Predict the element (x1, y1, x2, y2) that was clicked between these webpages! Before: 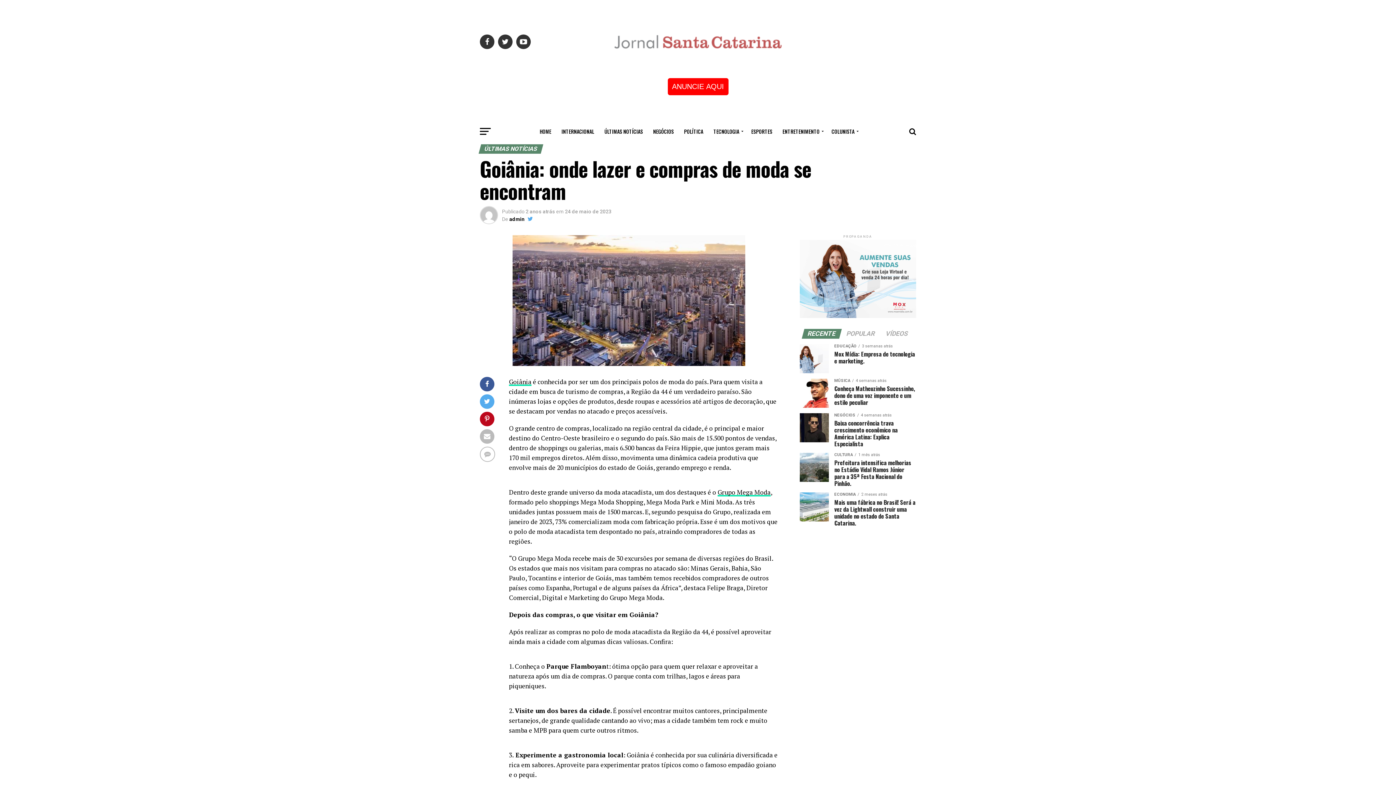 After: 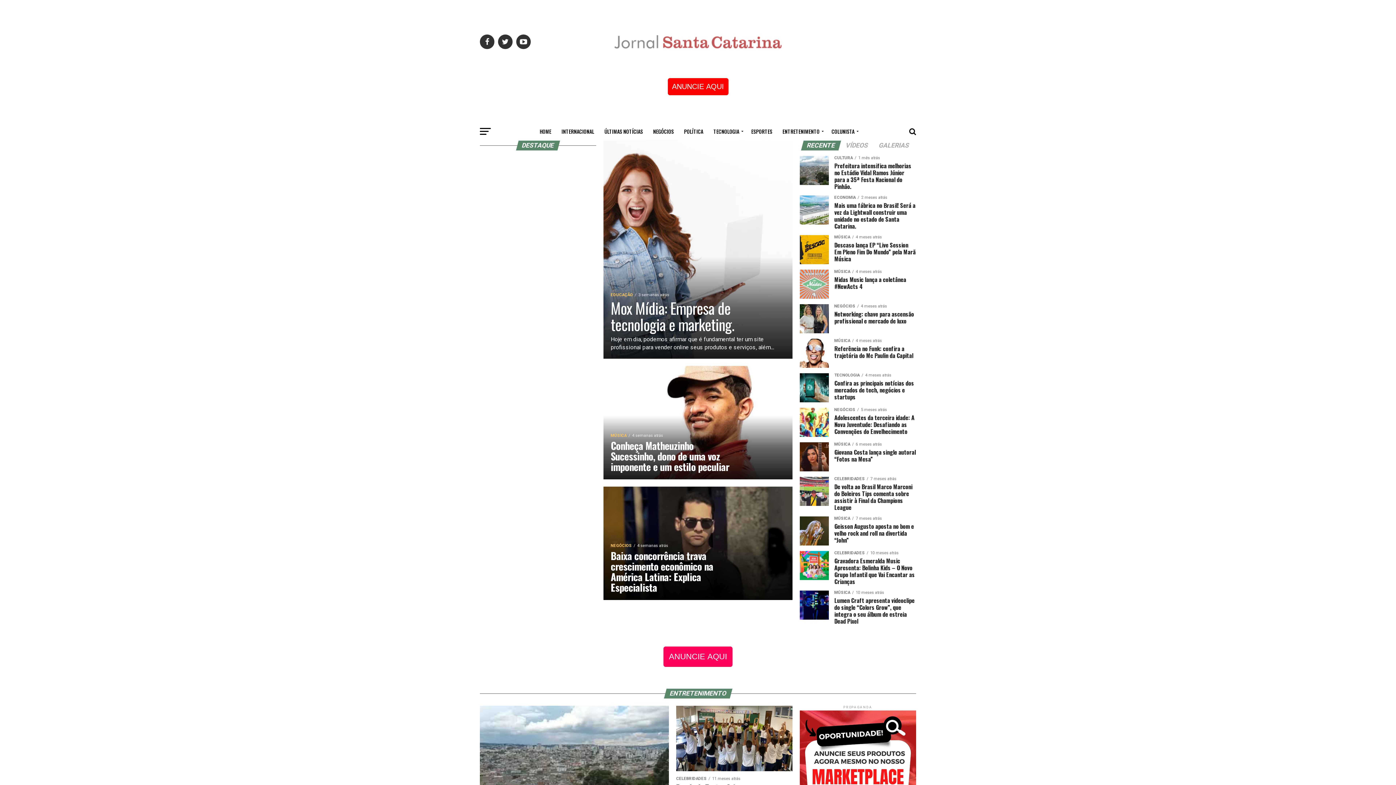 Action: bbox: (607, 72, 789, 79)